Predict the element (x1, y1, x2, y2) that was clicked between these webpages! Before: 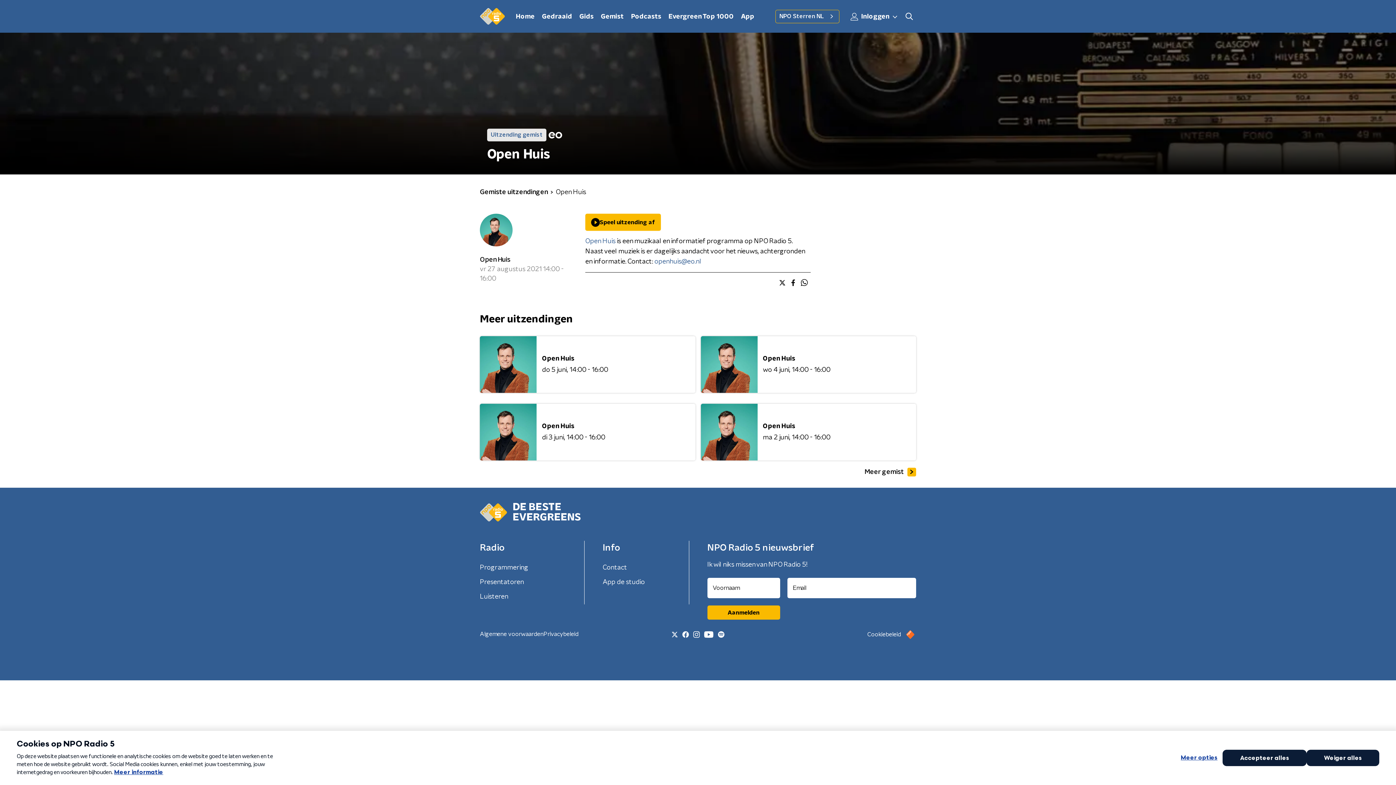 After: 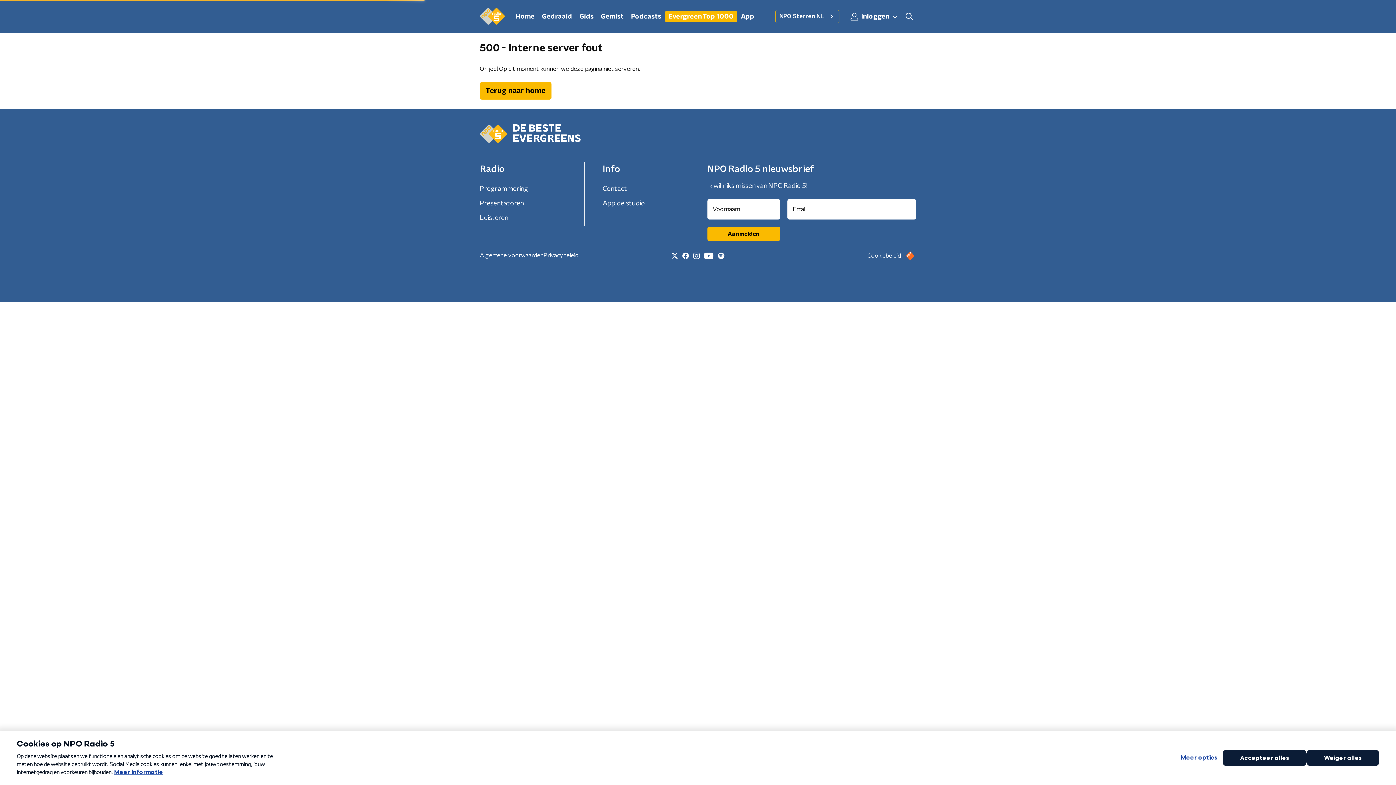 Action: label: Evergreen Top 1000 bbox: (665, 10, 737, 22)